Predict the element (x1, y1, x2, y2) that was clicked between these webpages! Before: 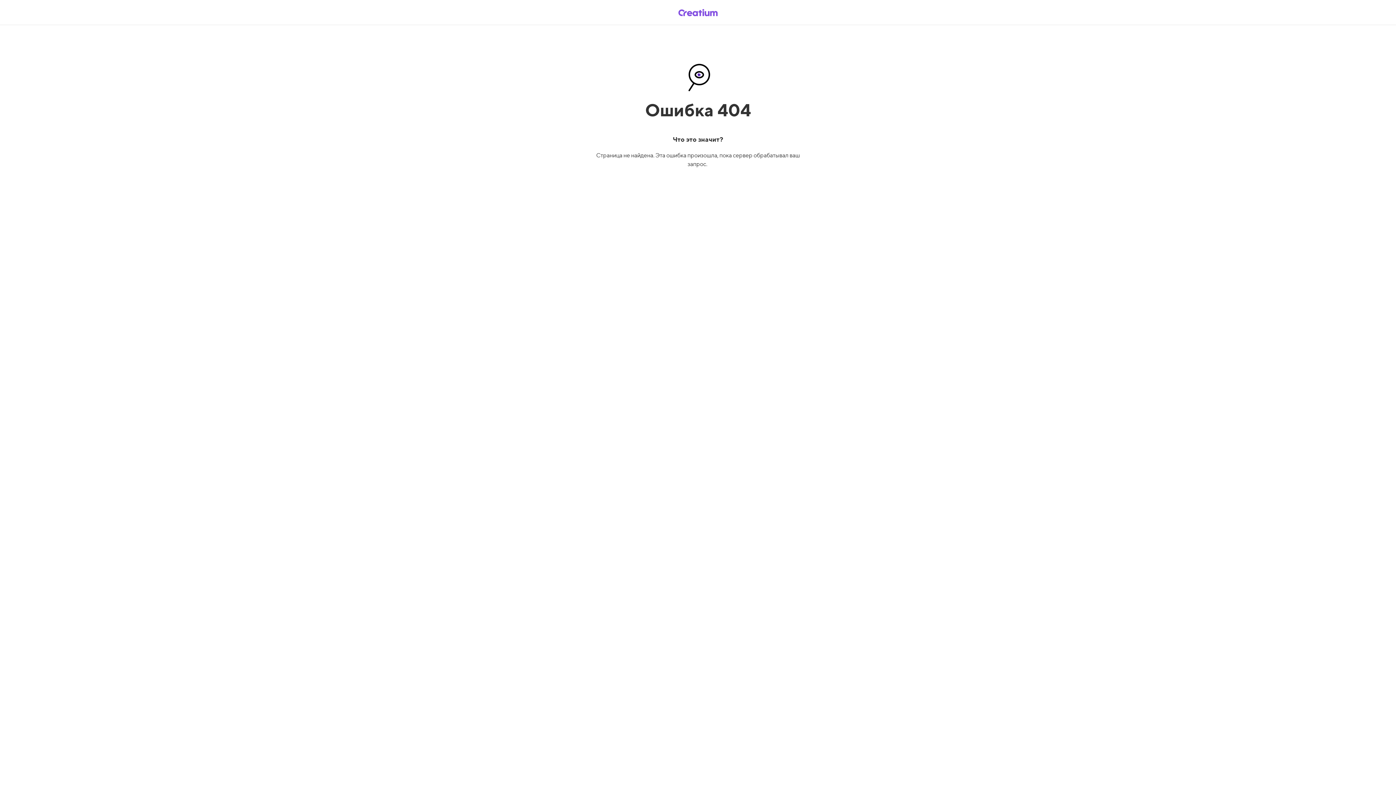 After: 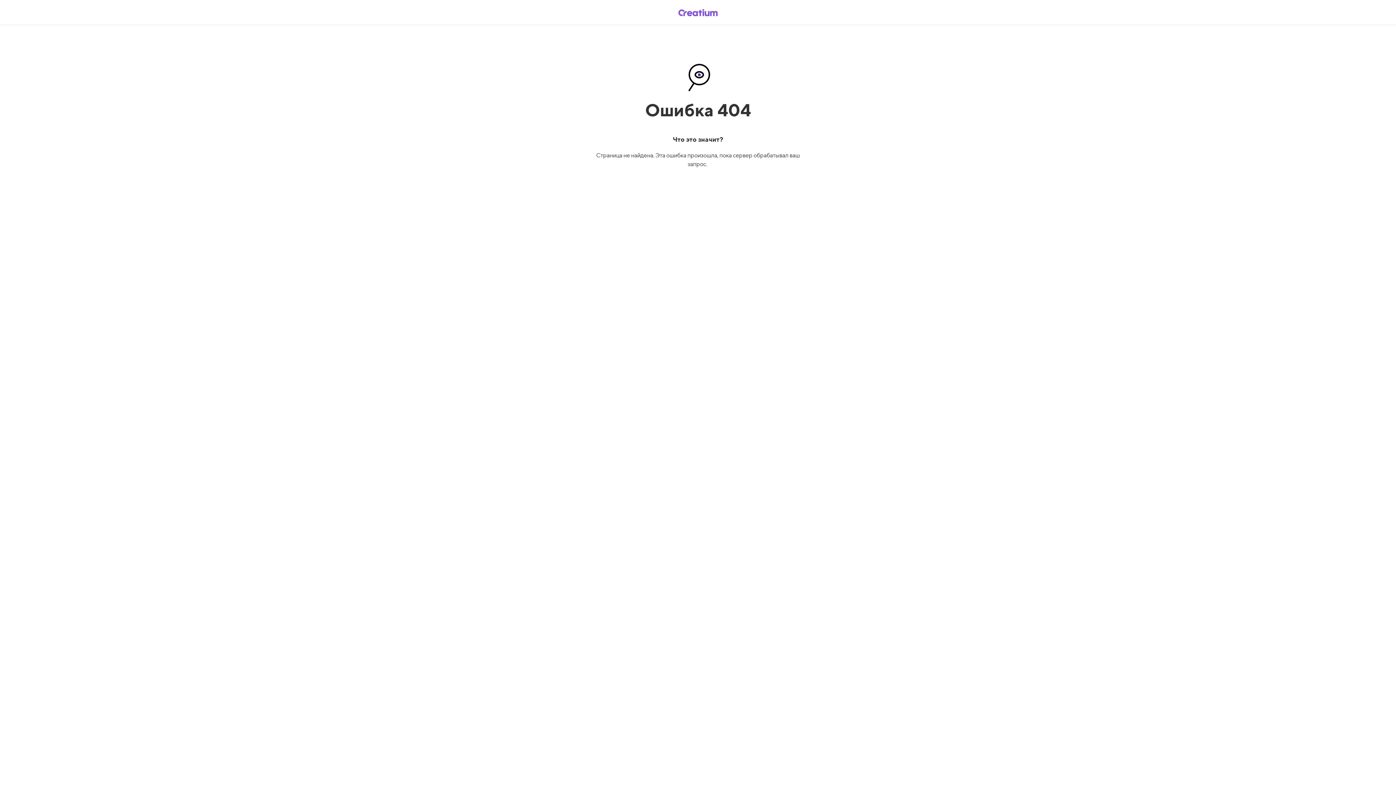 Action: bbox: (669, 5, 726, 19)